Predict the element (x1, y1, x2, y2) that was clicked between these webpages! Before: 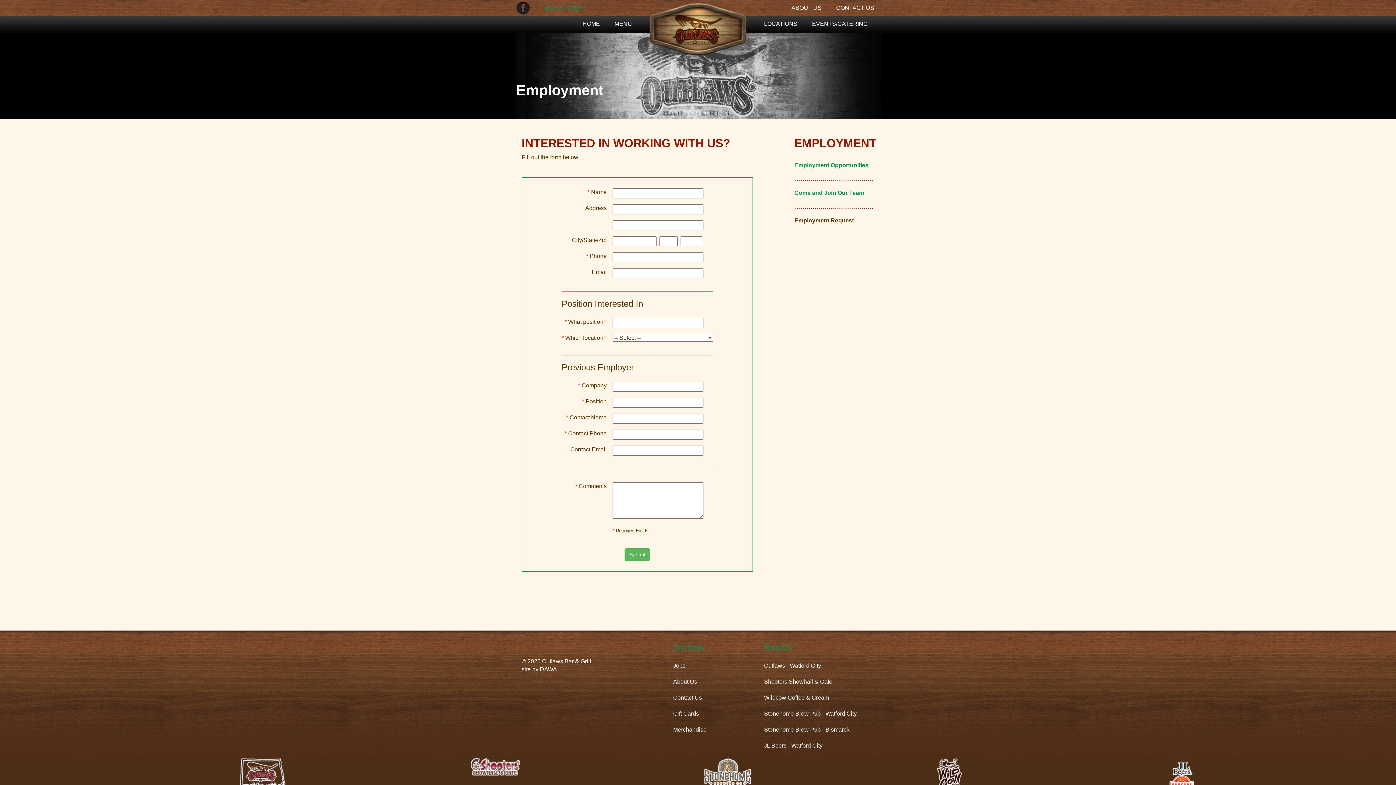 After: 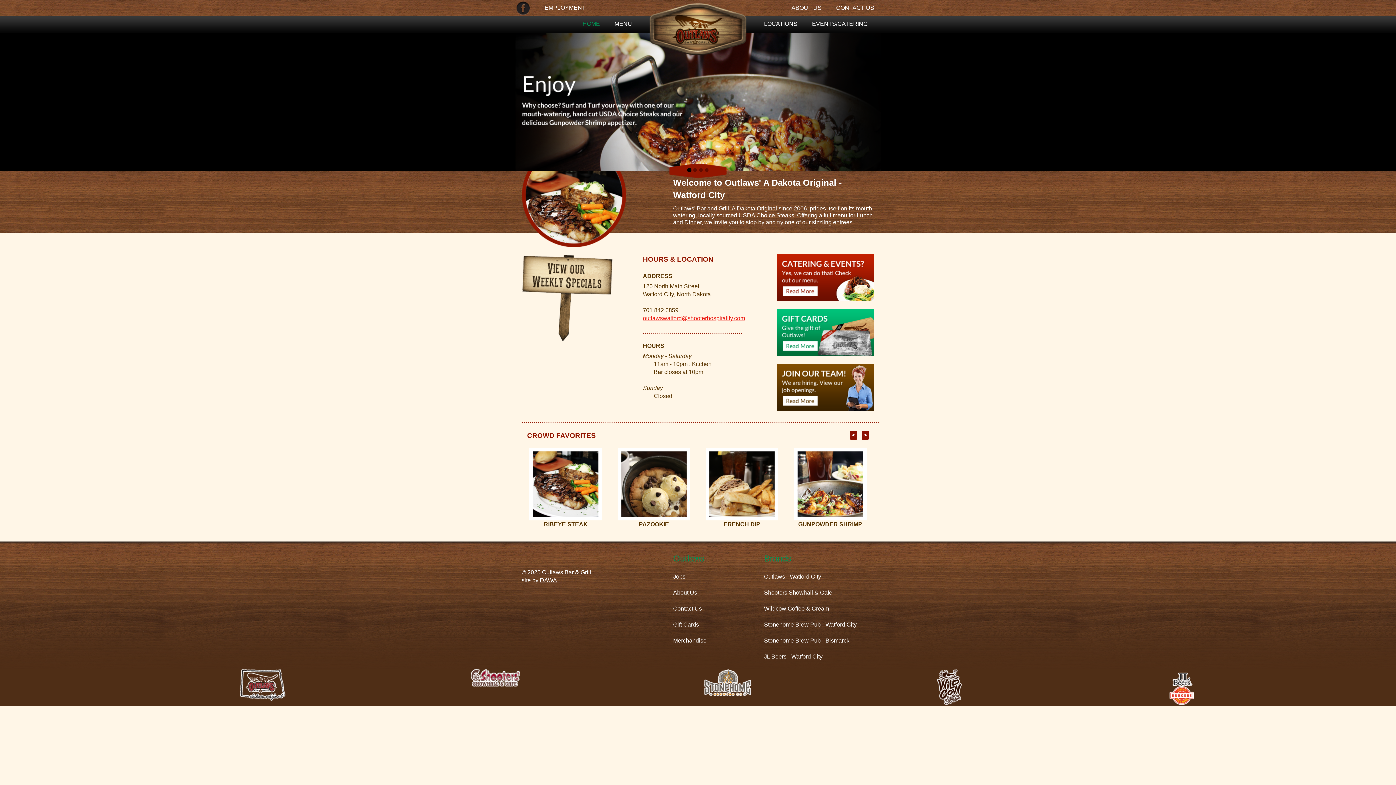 Action: label: Merchandise bbox: (673, 726, 706, 733)